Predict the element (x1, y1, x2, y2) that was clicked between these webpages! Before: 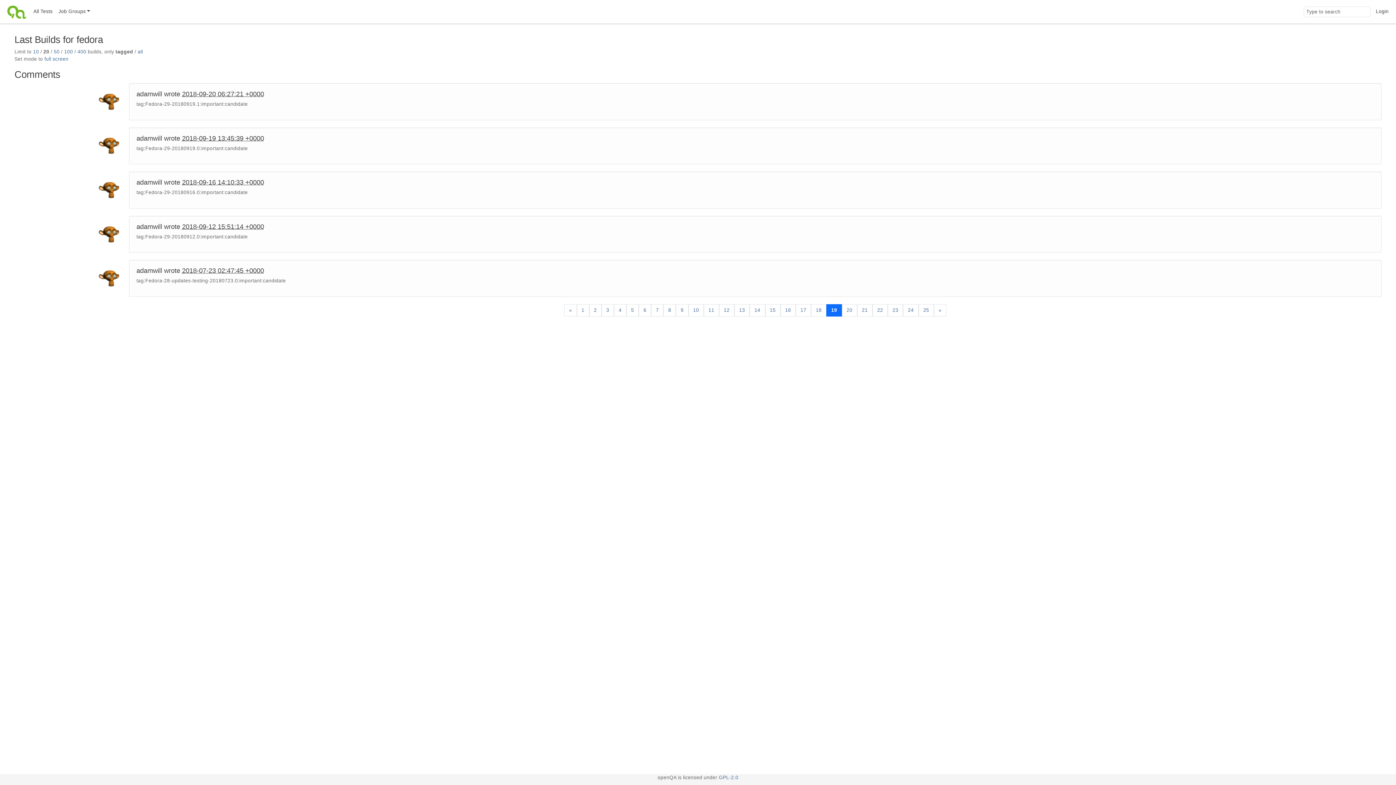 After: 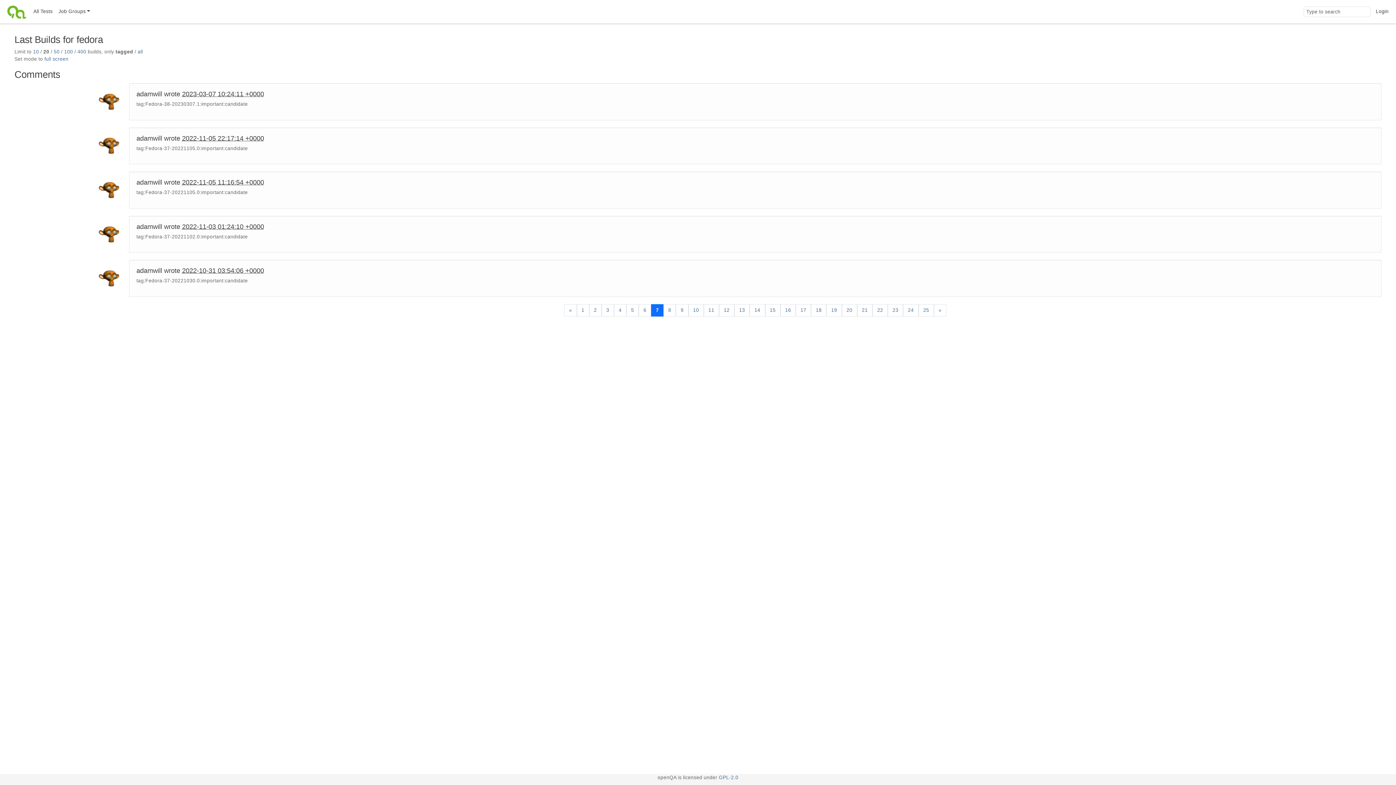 Action: label: 7 bbox: (651, 304, 663, 316)